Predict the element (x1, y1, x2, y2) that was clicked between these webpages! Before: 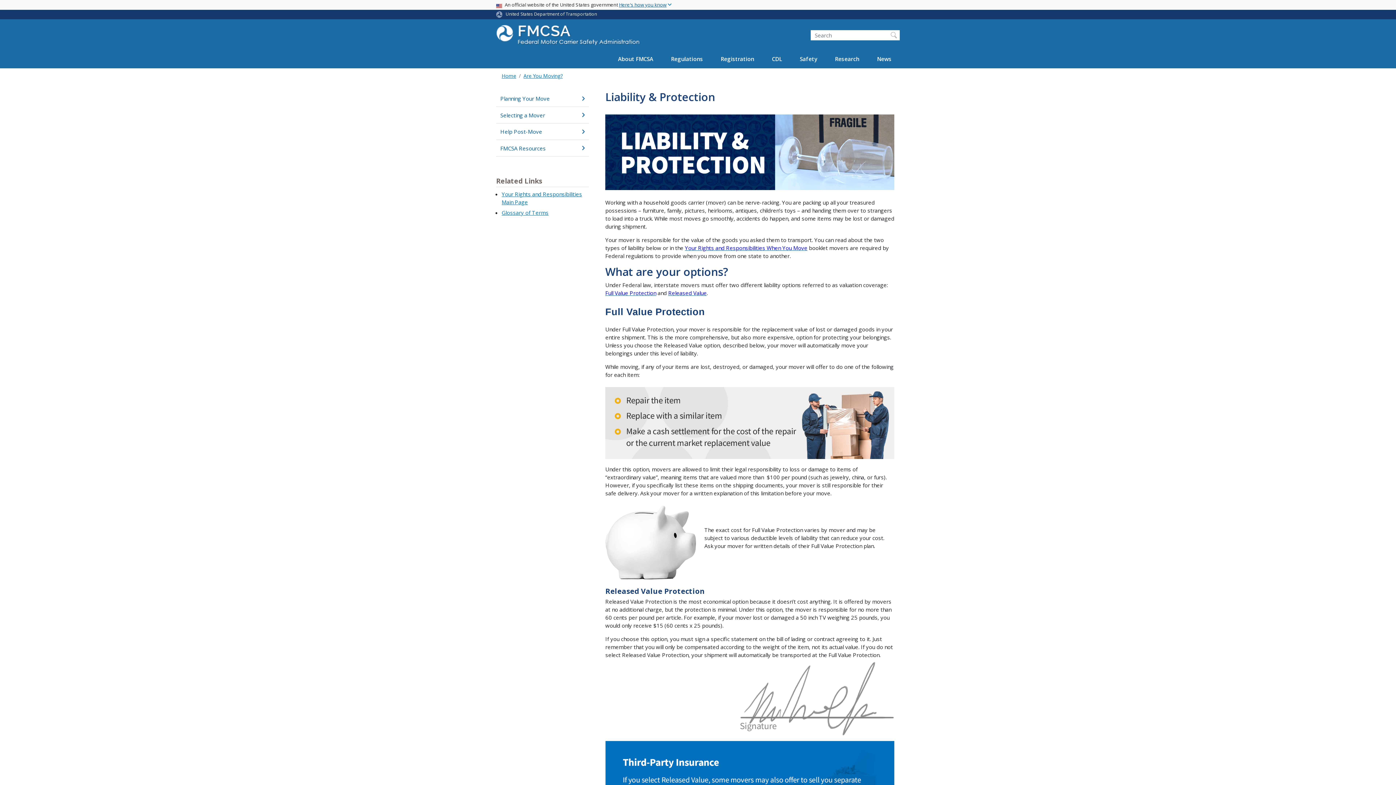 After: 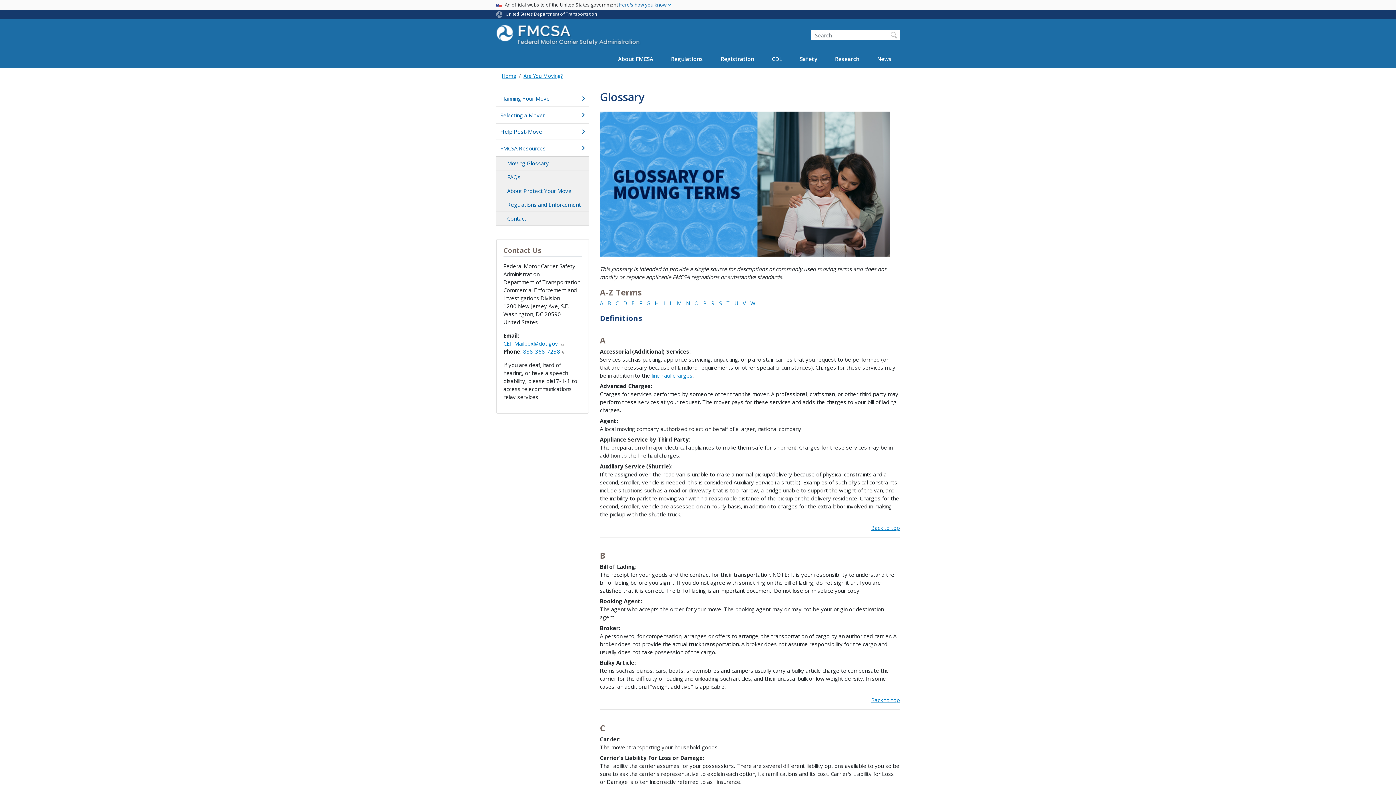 Action: label: Glossary of Terms bbox: (501, 209, 548, 216)